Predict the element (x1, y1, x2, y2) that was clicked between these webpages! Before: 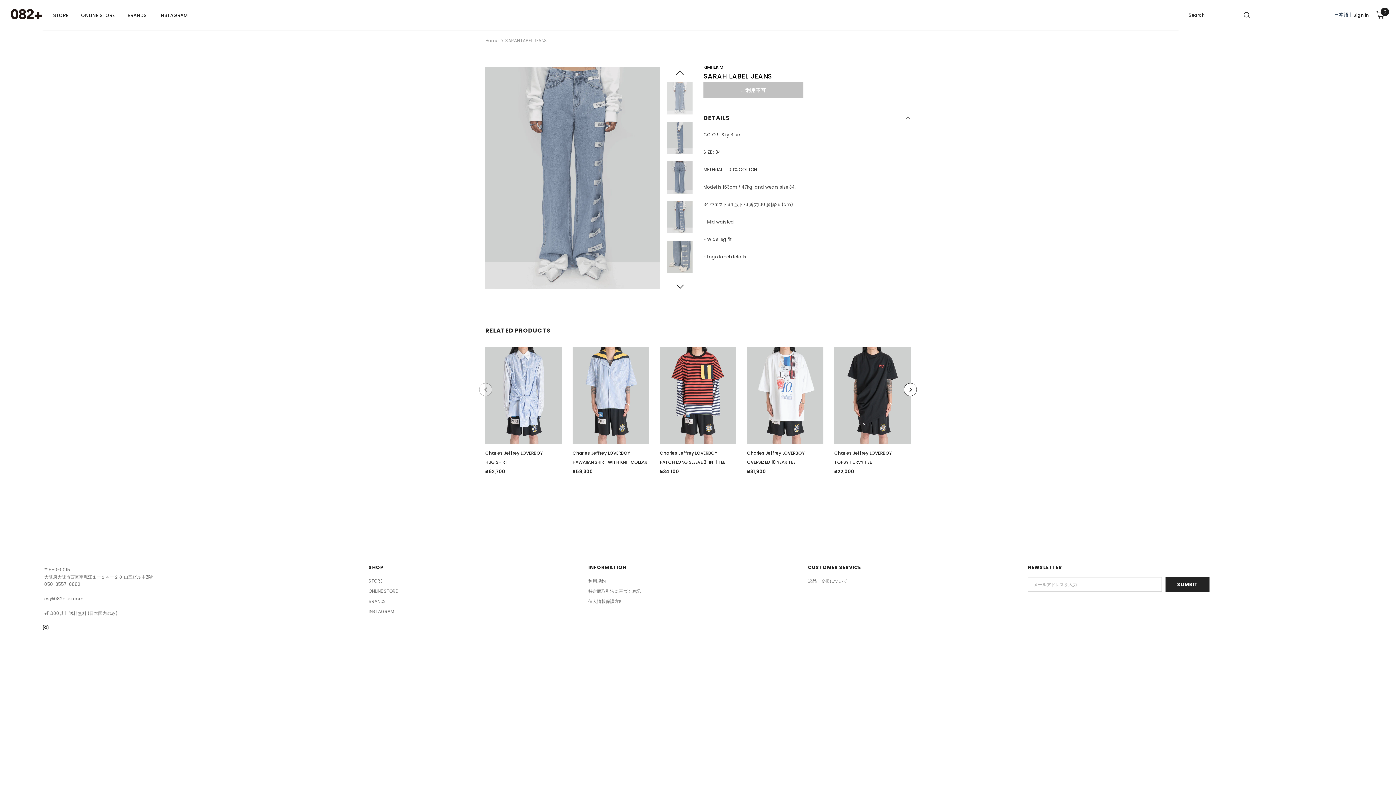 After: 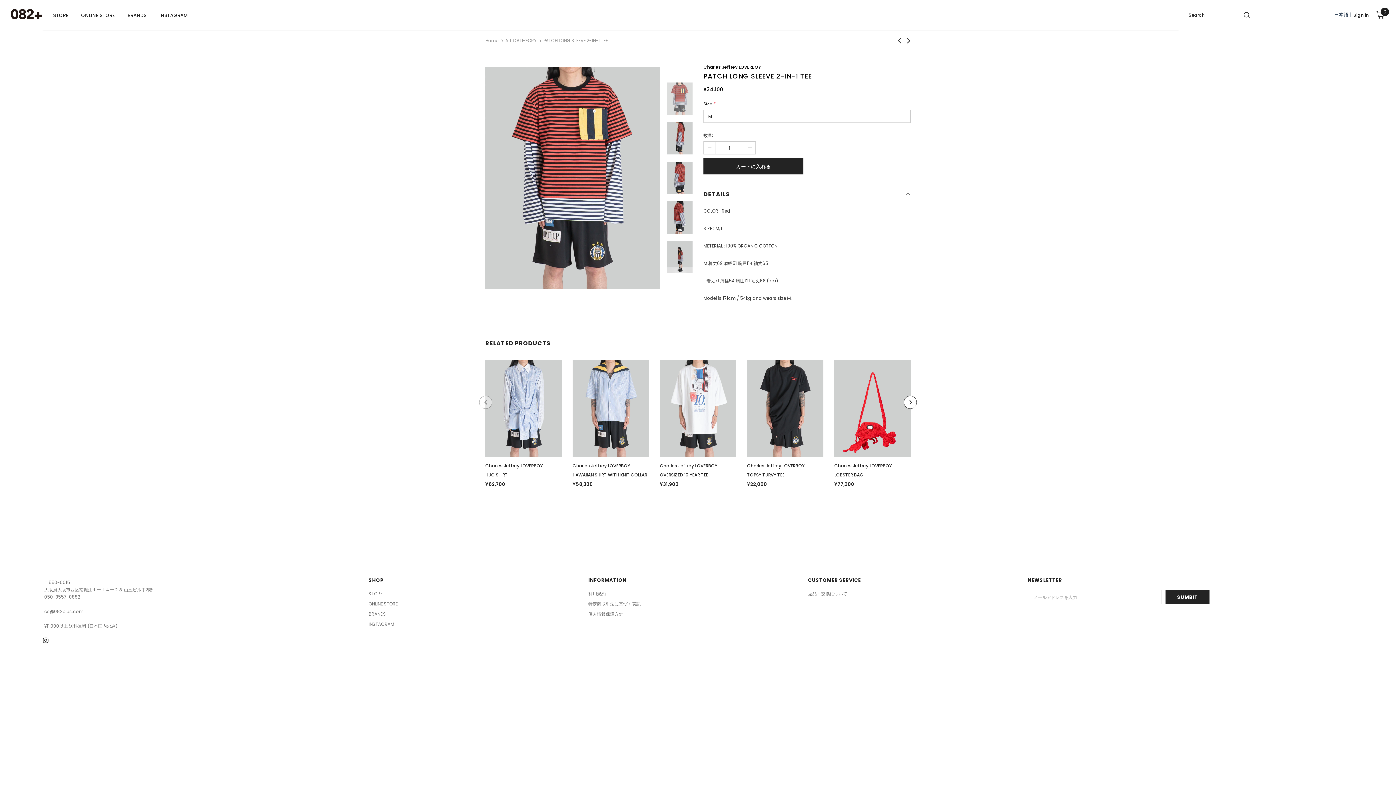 Action: bbox: (660, 347, 736, 444)